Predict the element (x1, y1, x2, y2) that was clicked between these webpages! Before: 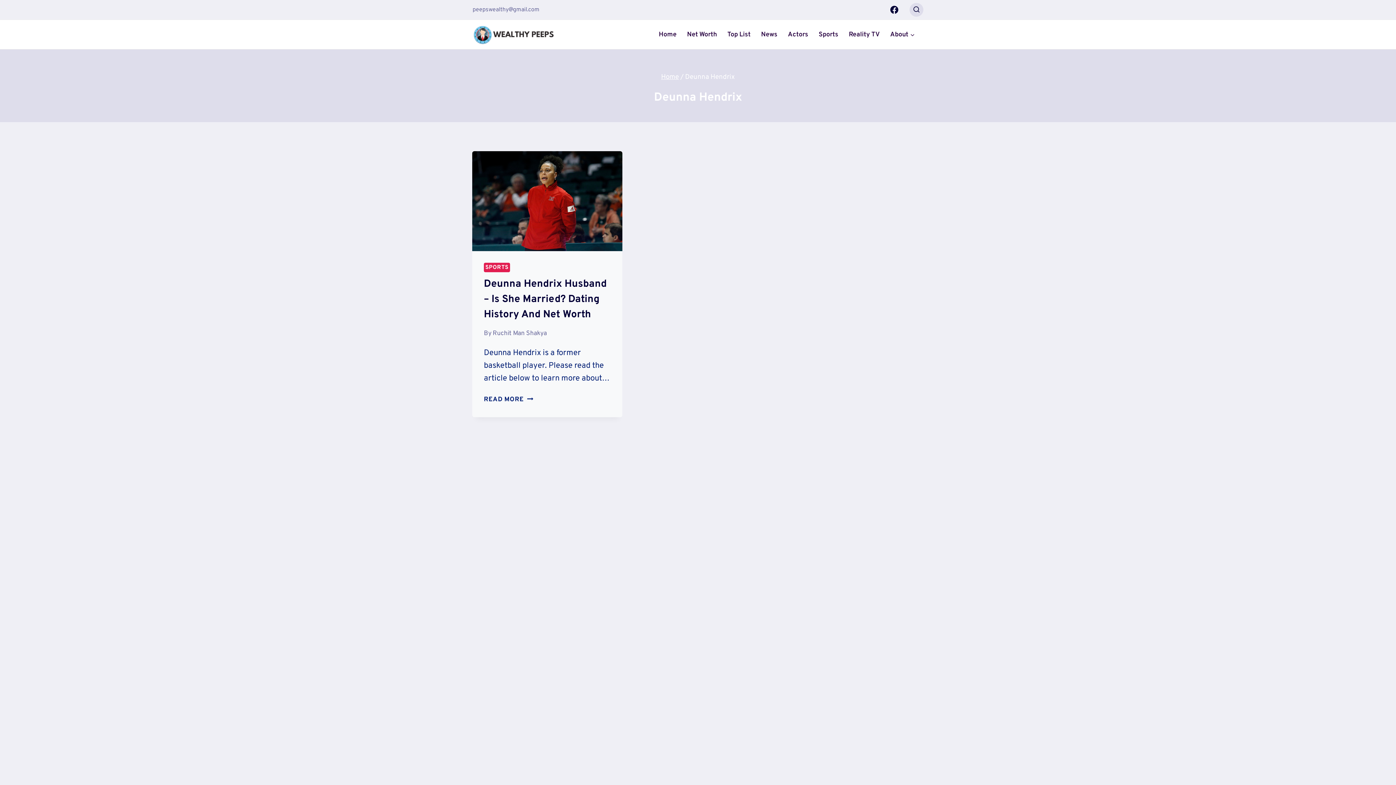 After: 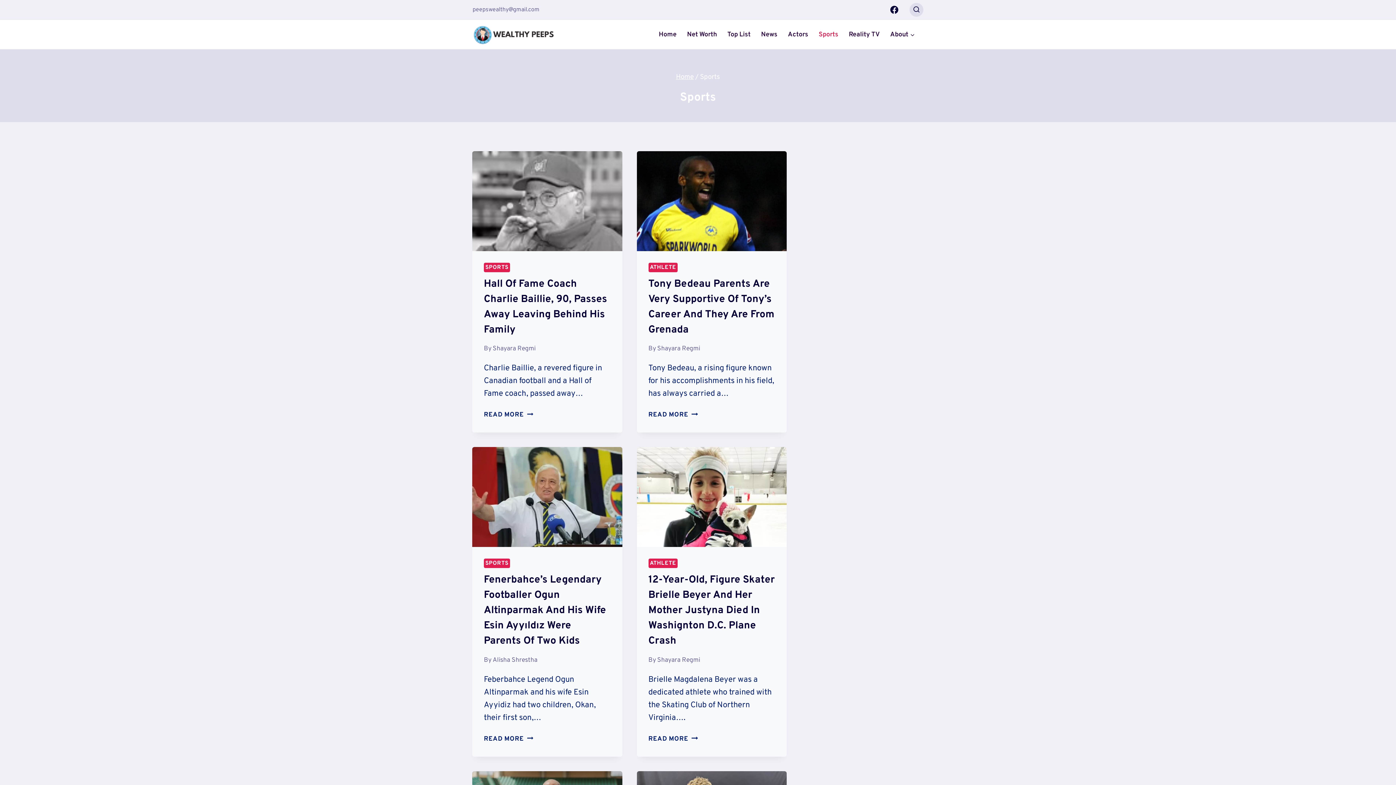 Action: label: Sports bbox: (813, 27, 843, 41)